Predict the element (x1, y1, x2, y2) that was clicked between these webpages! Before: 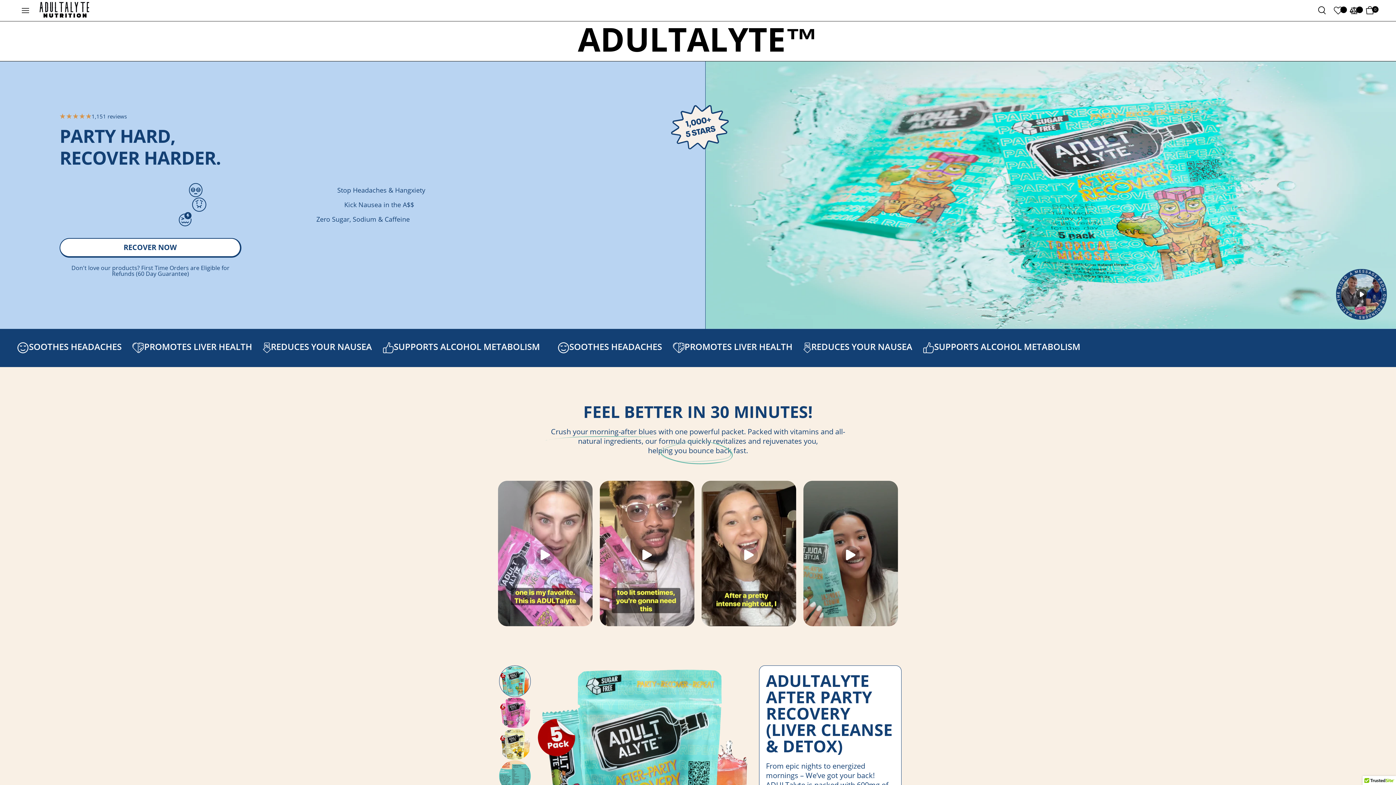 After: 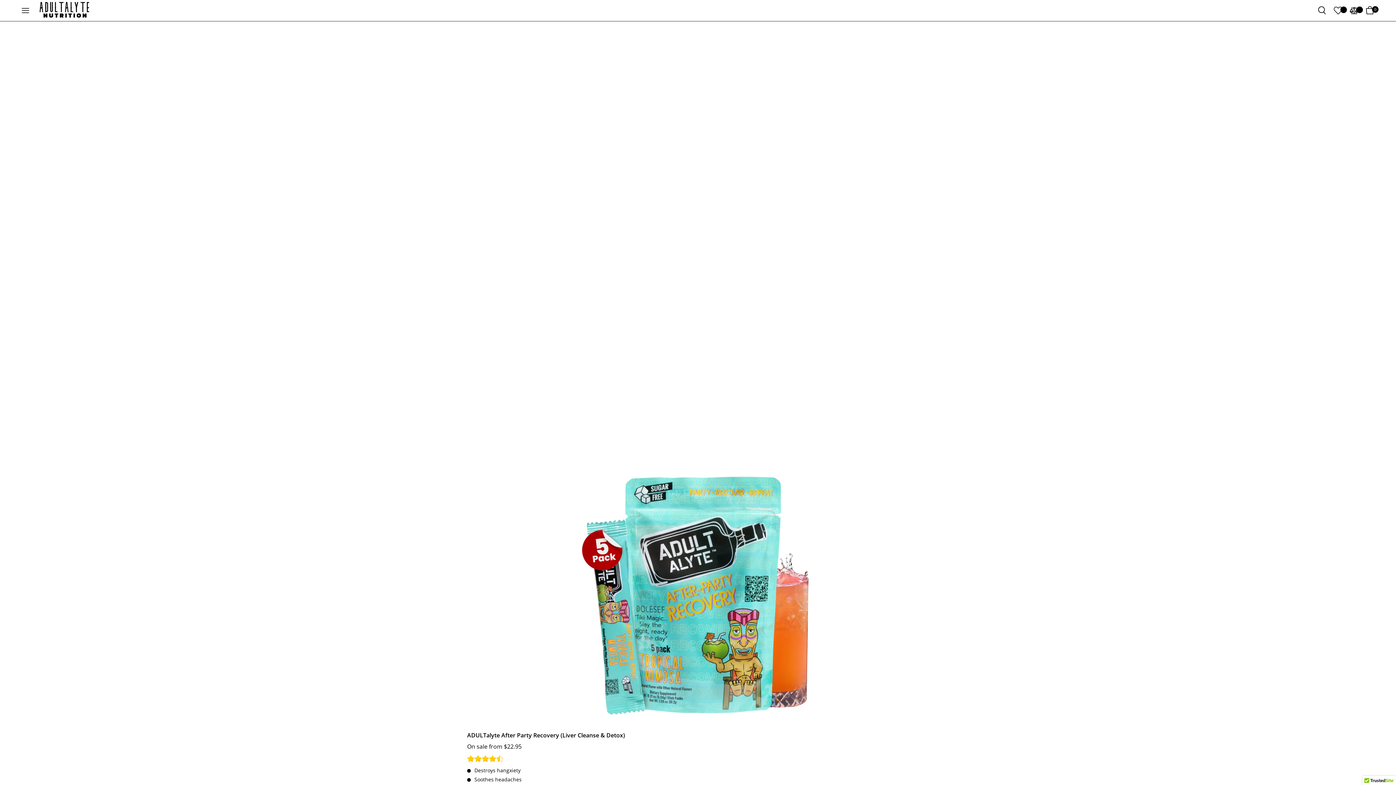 Action: bbox: (36, 0, 92, 20)